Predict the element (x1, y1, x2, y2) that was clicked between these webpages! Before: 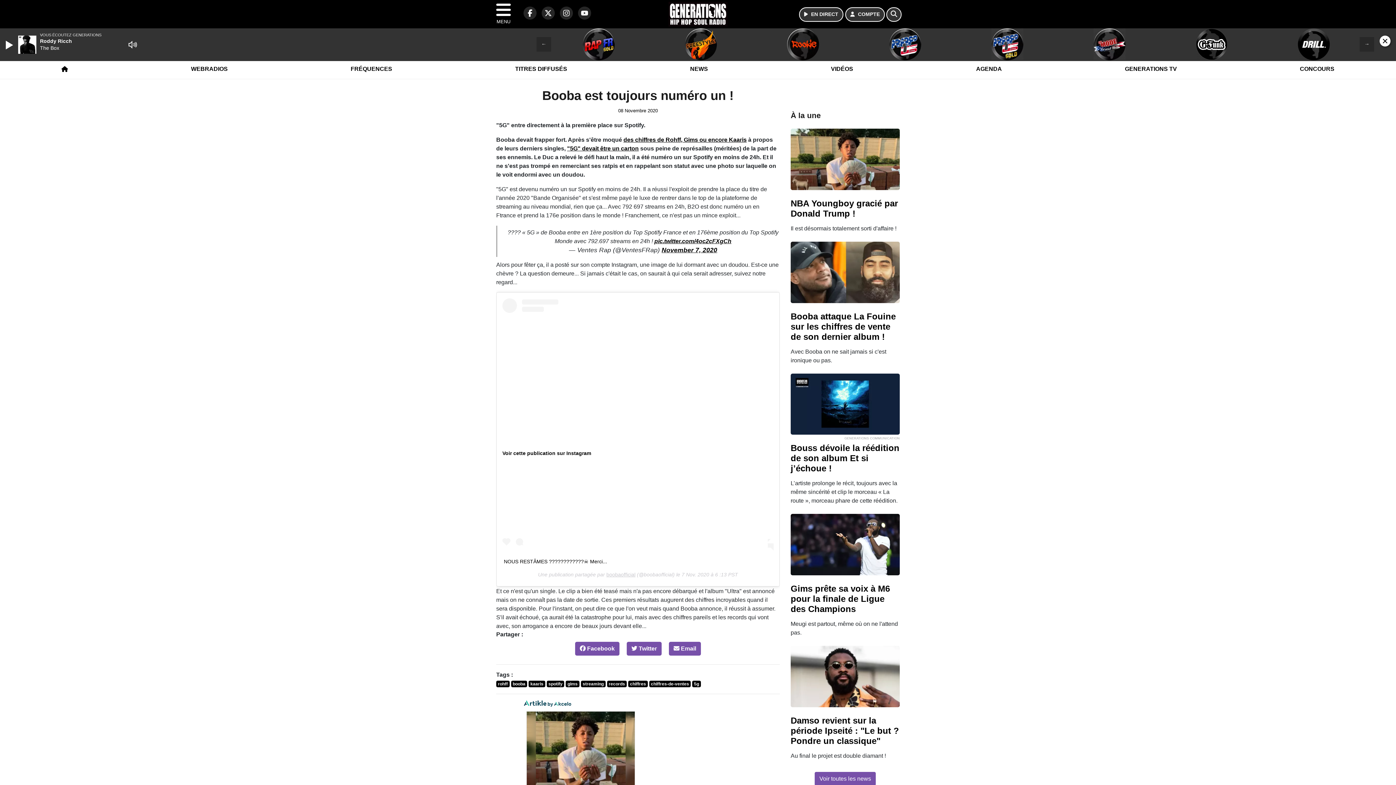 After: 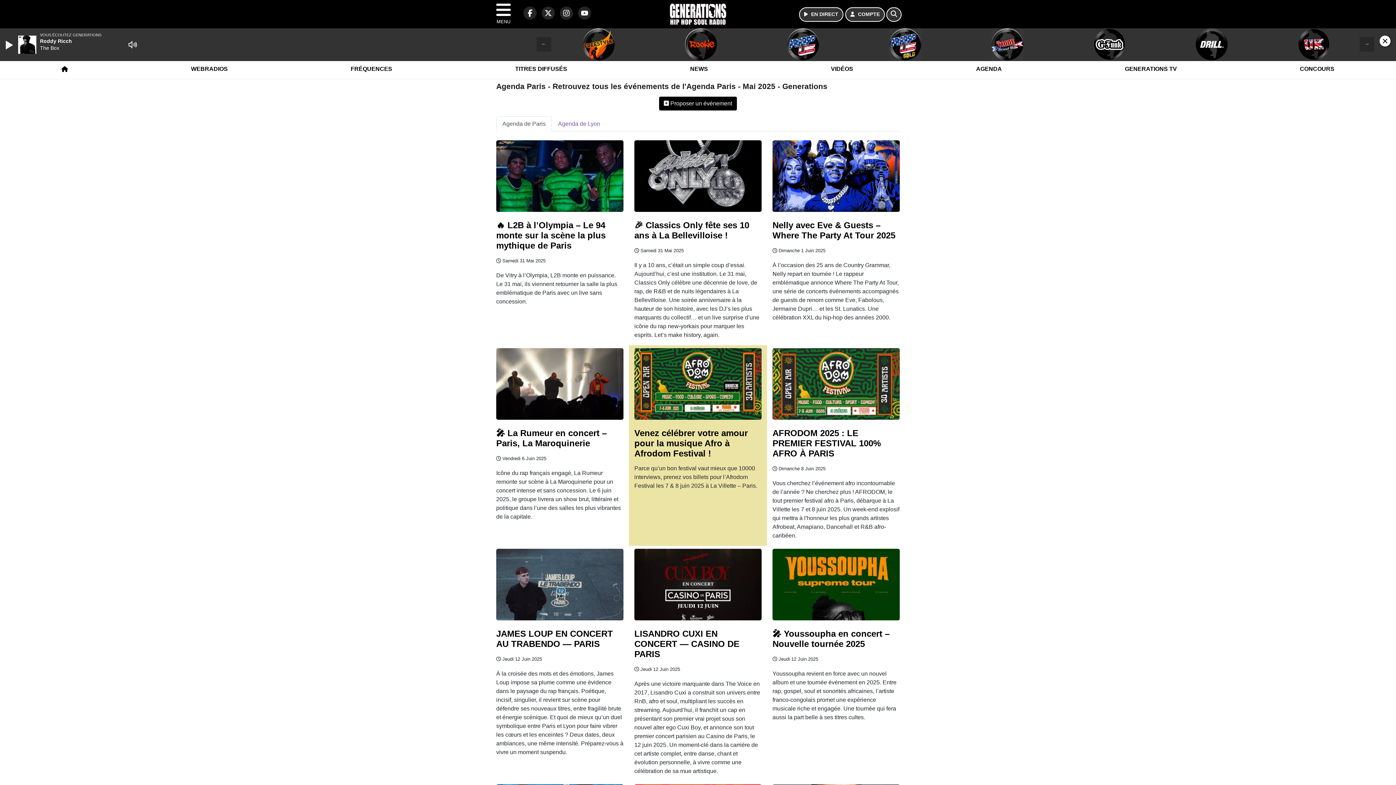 Action: label: AGENDA bbox: (972, 59, 1006, 78)